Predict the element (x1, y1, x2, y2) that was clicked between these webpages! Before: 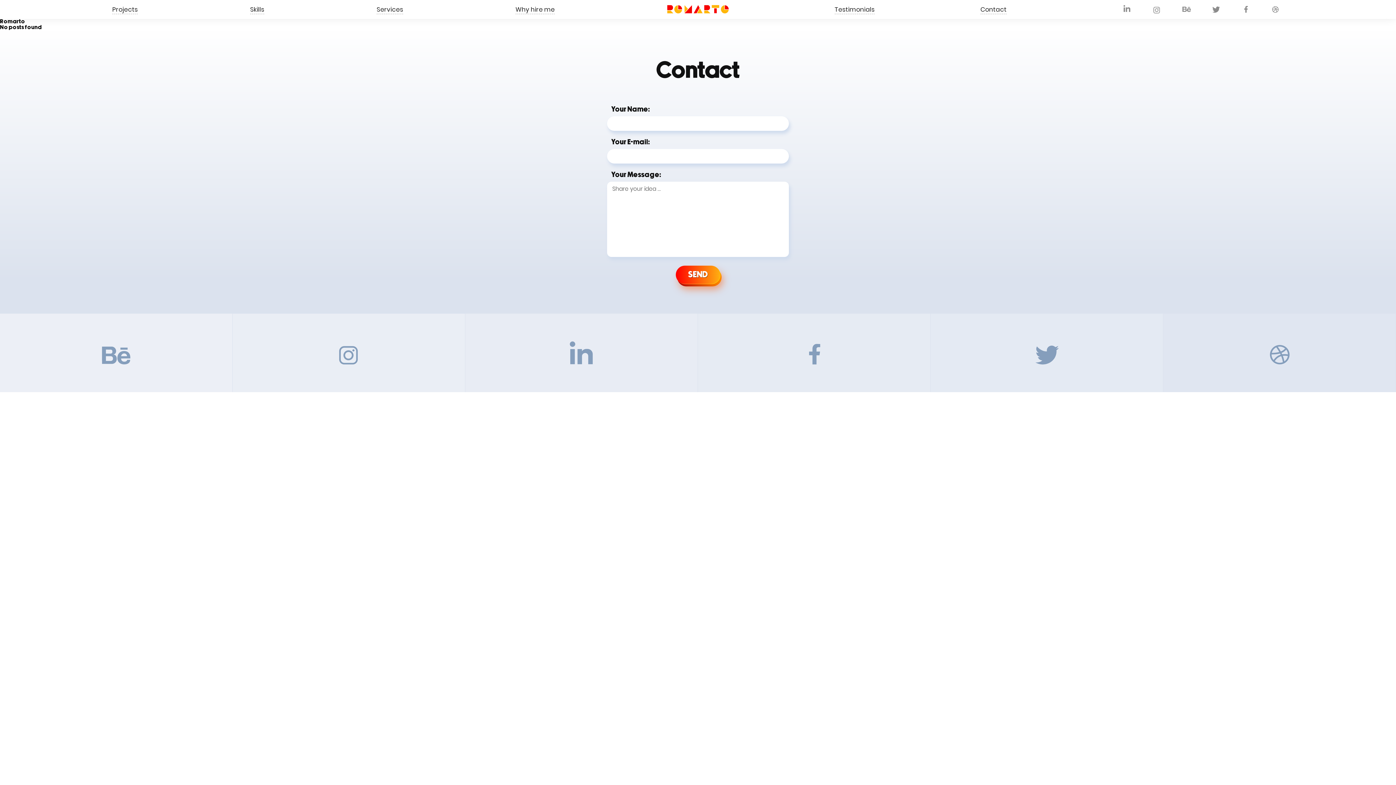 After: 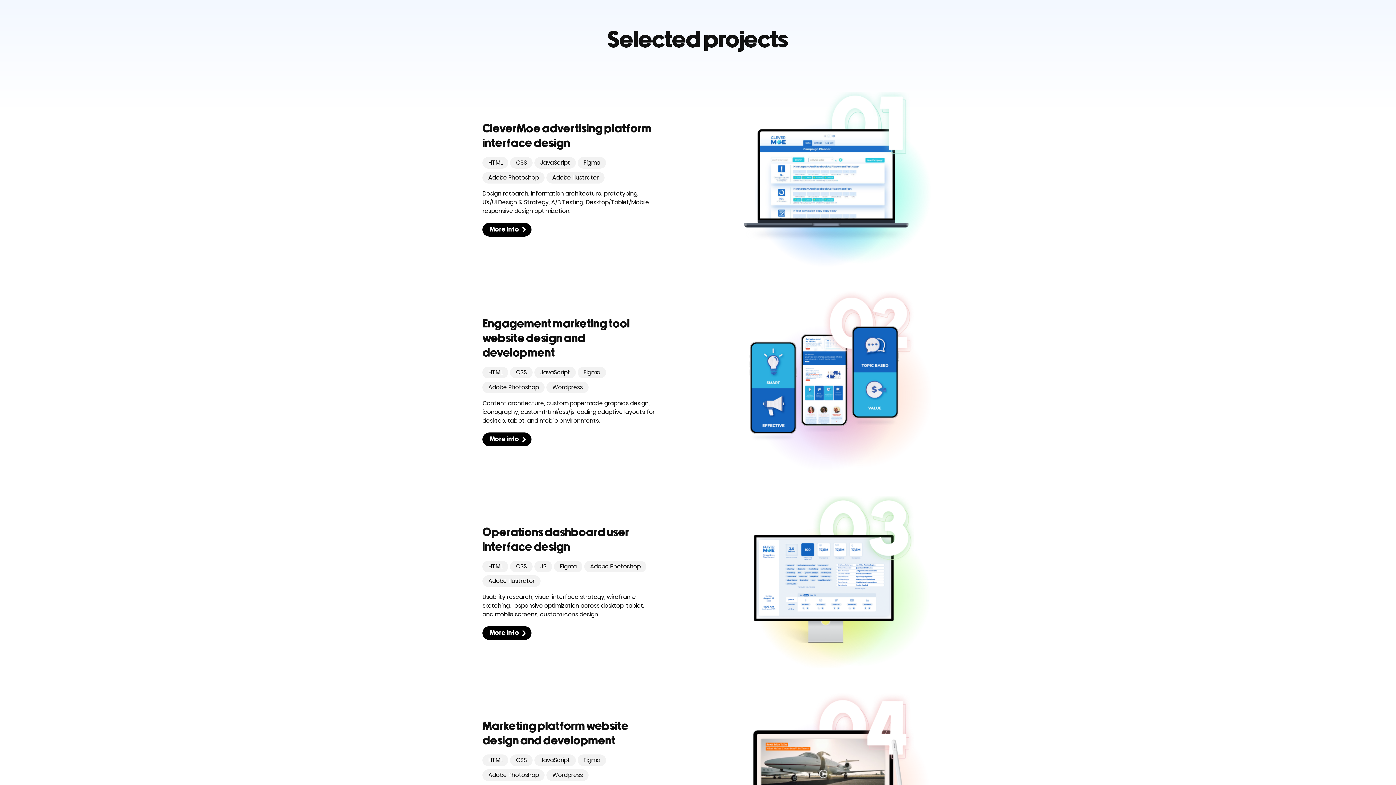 Action: label: Projects bbox: (112, 4, 137, 14)